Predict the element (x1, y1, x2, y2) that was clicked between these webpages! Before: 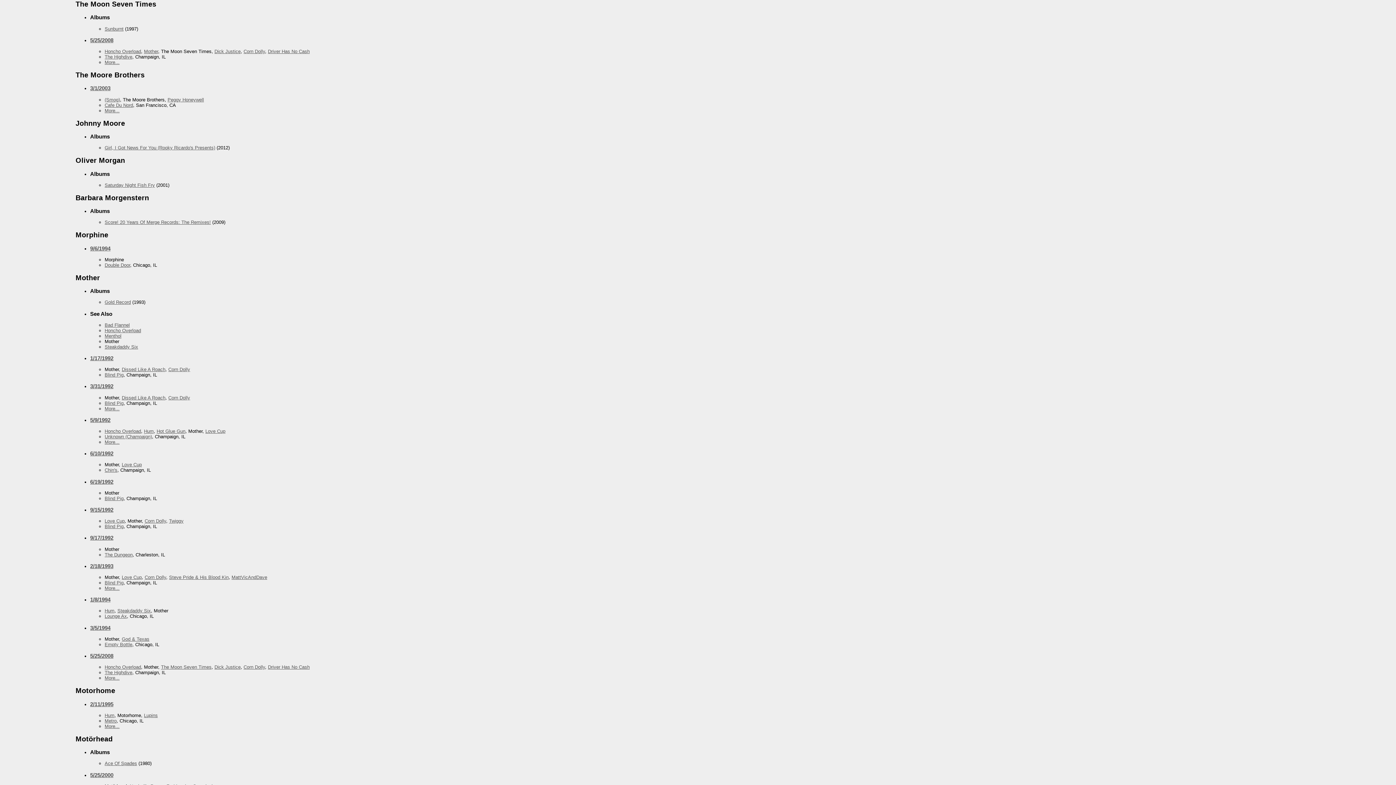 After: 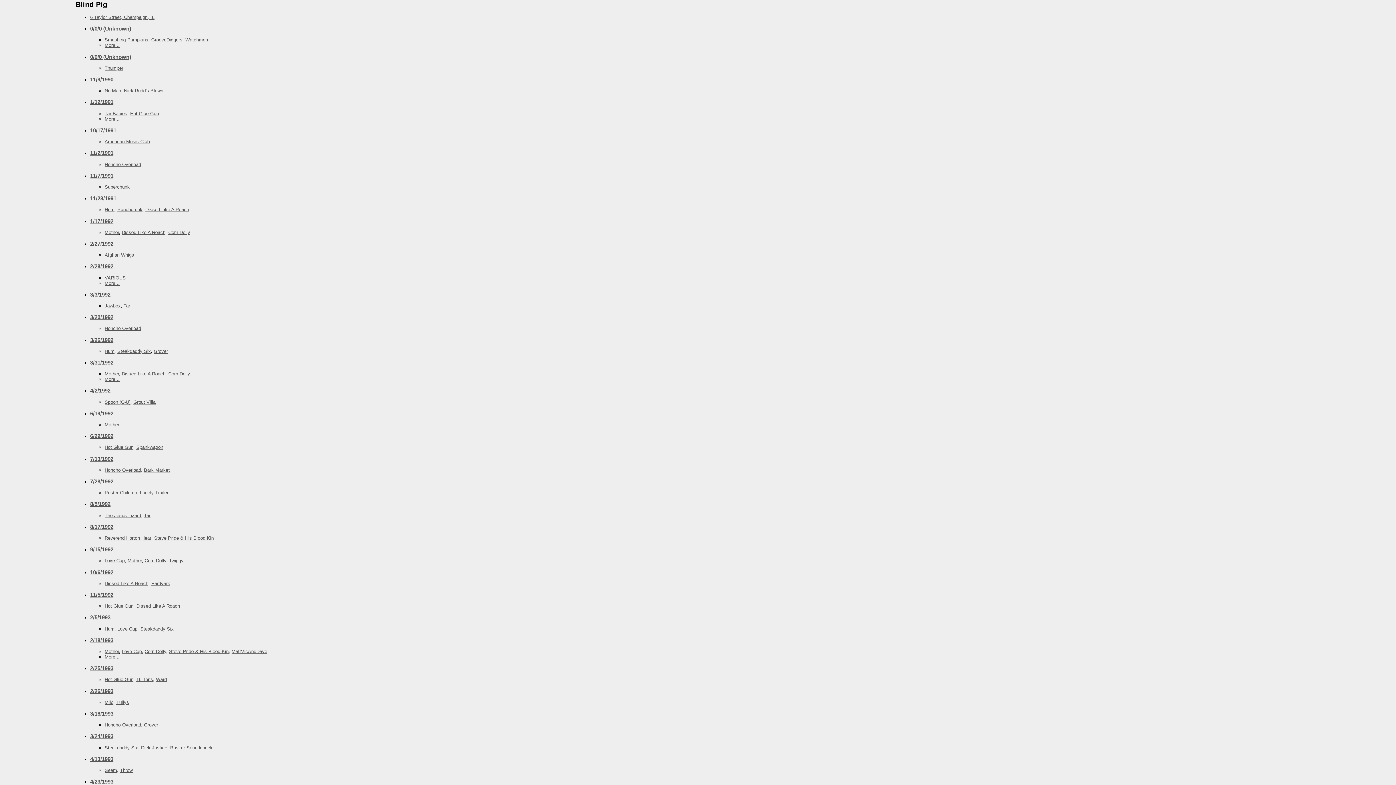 Action: bbox: (104, 580, 123, 585) label: Blind Pig